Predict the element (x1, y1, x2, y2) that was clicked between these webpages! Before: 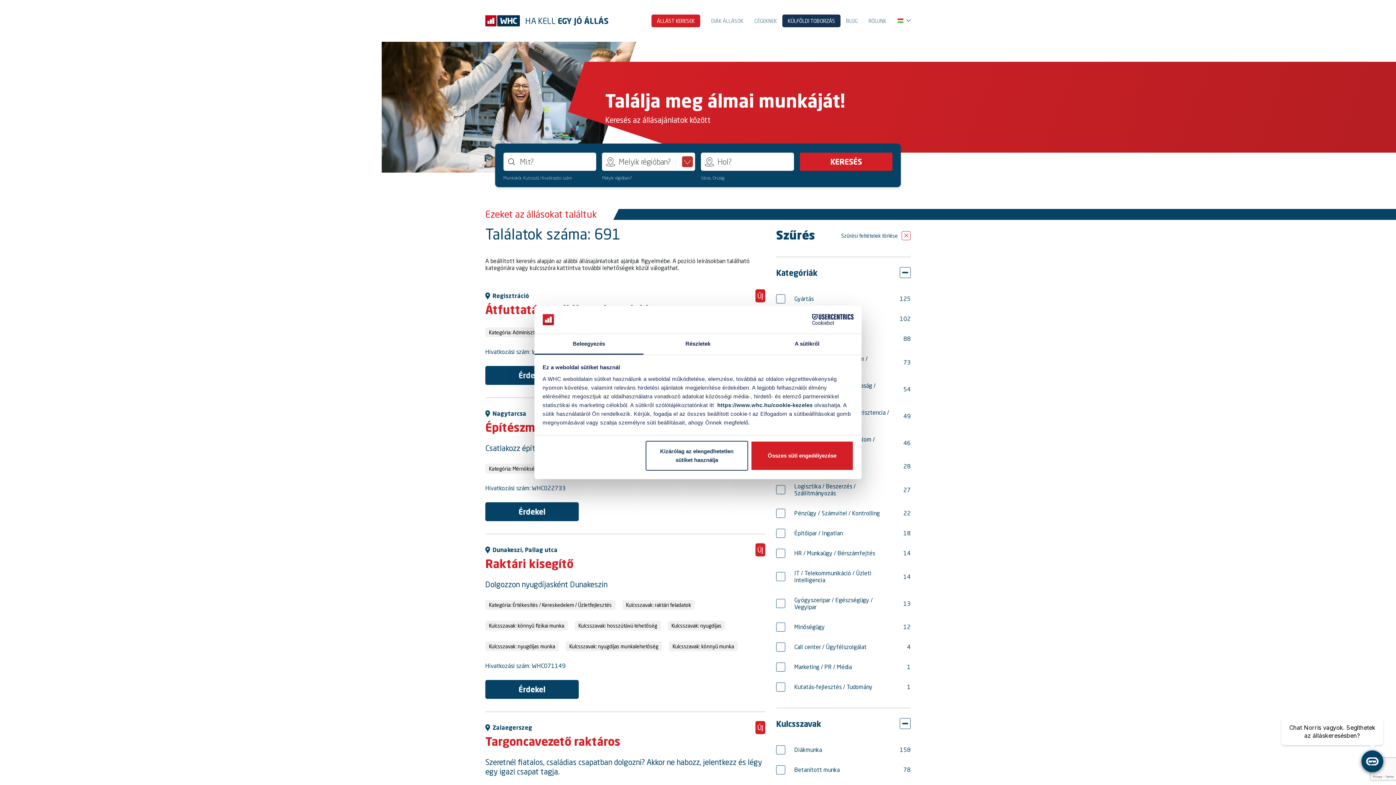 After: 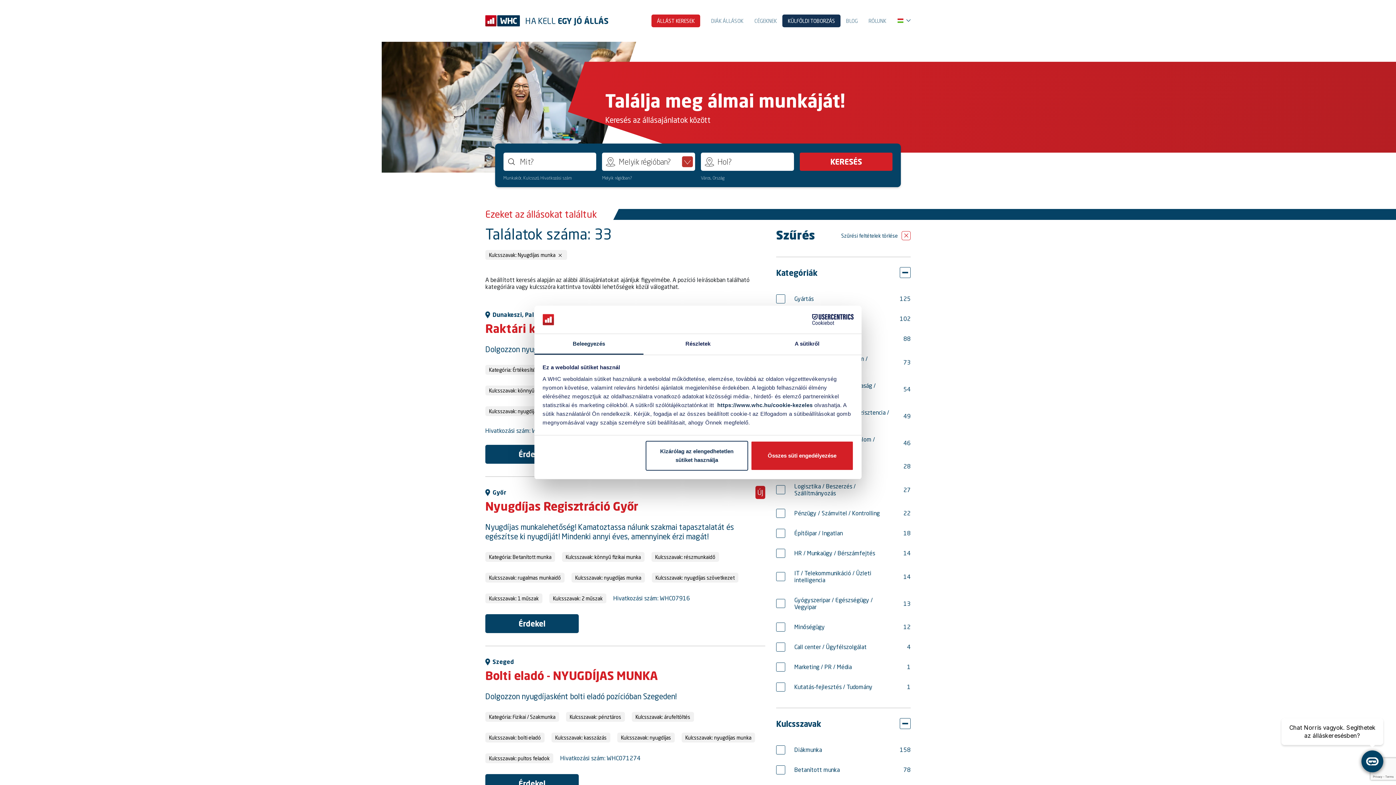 Action: bbox: (485, 641, 558, 651) label: Kulcsszavak: nyugdíjas munka